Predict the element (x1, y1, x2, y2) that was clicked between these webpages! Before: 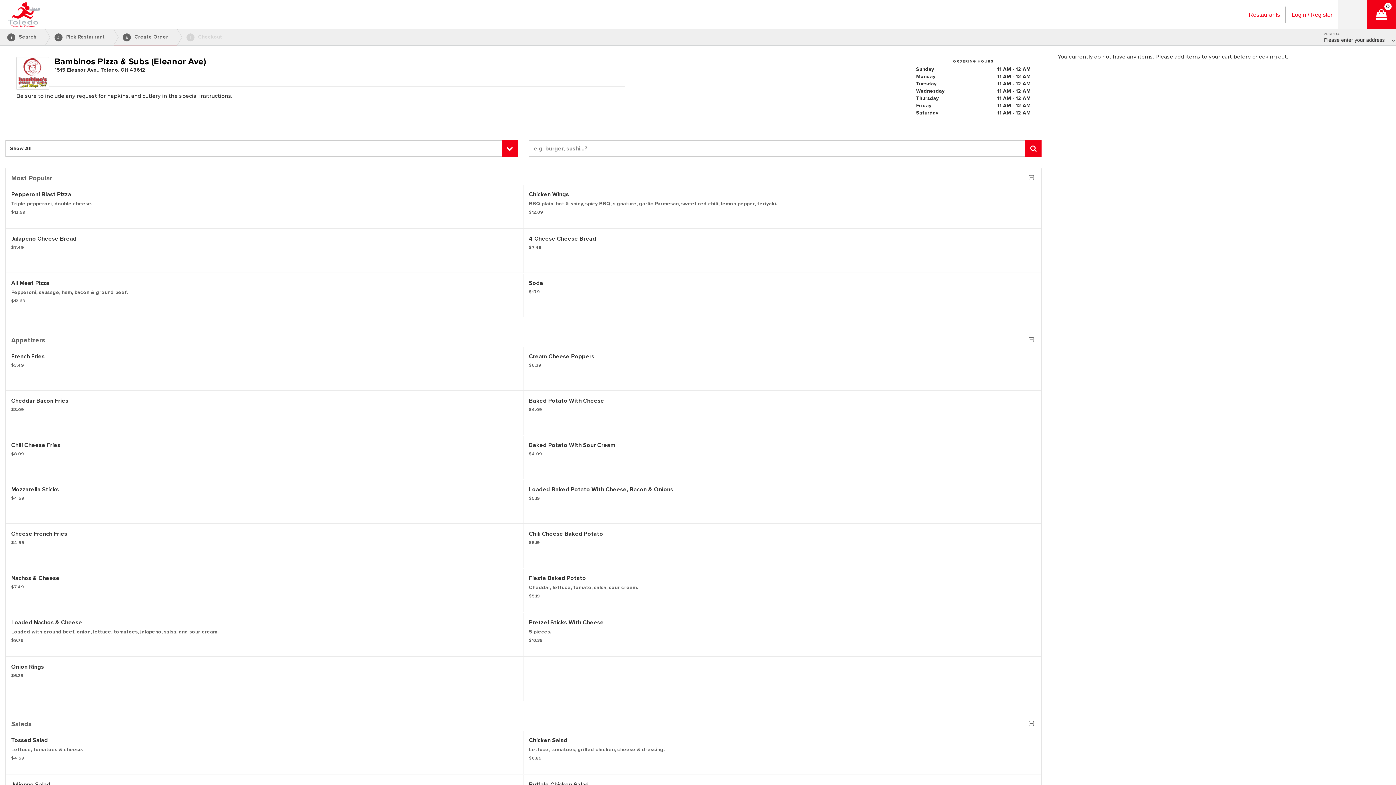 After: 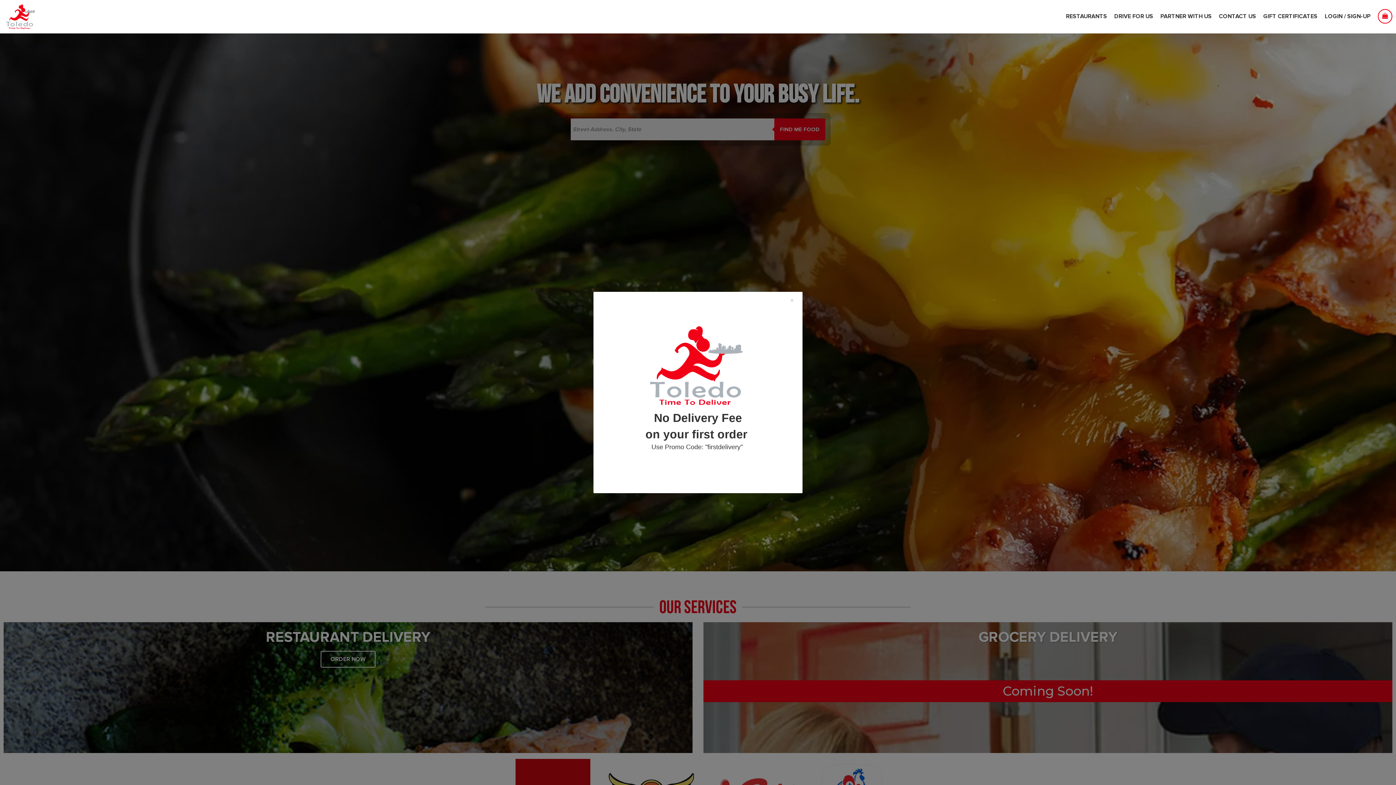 Action: bbox: (5, 0, 41, 29)